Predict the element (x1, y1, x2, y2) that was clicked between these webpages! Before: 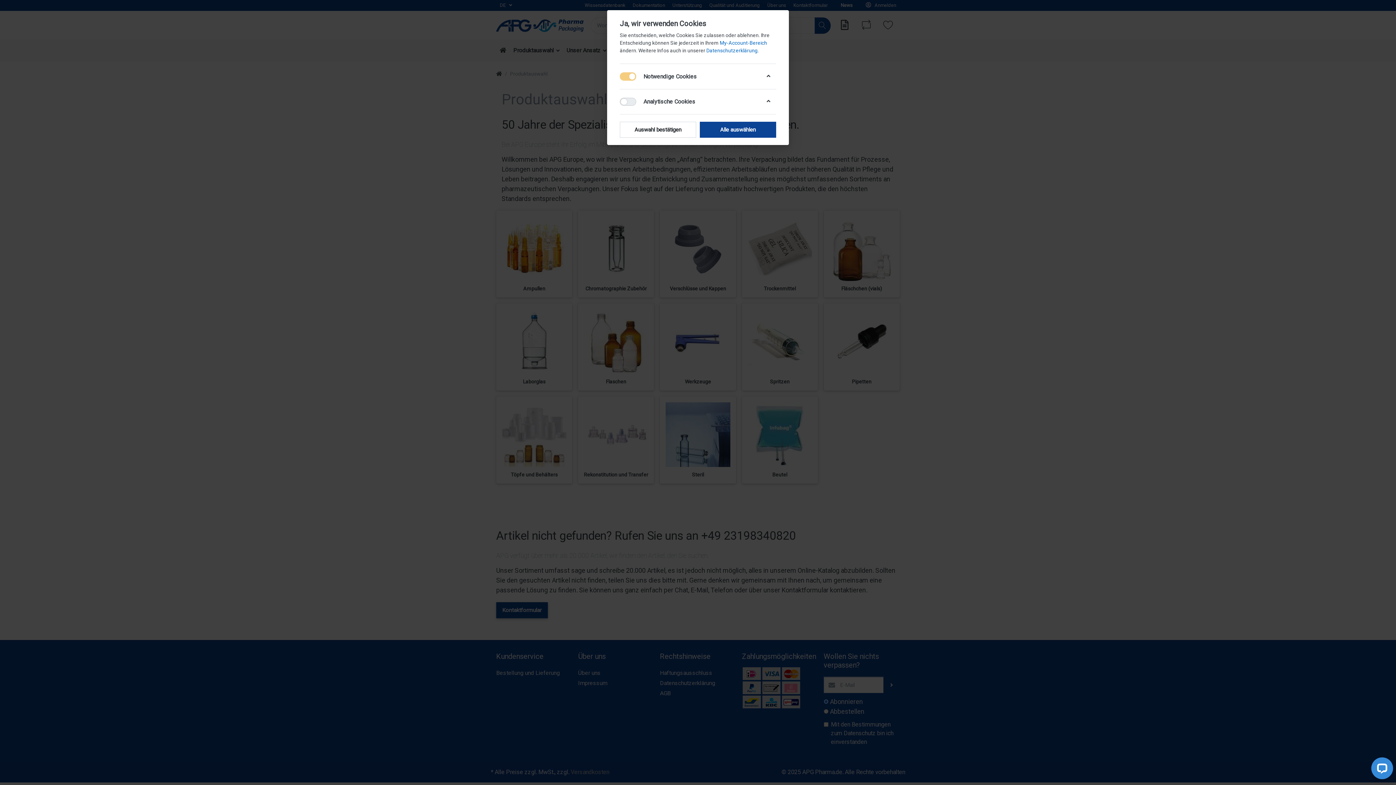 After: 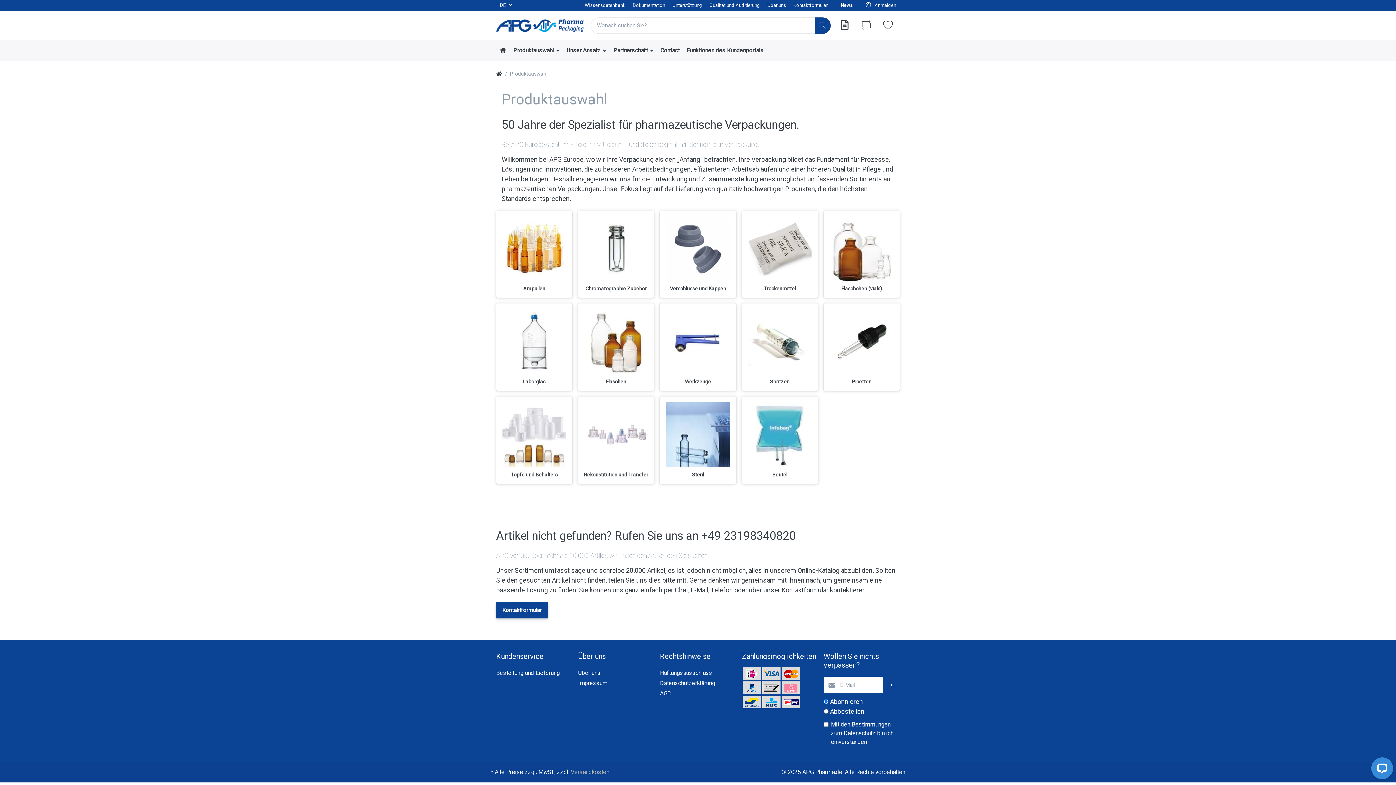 Action: label: Auswahl bestätigen bbox: (620, 121, 696, 137)